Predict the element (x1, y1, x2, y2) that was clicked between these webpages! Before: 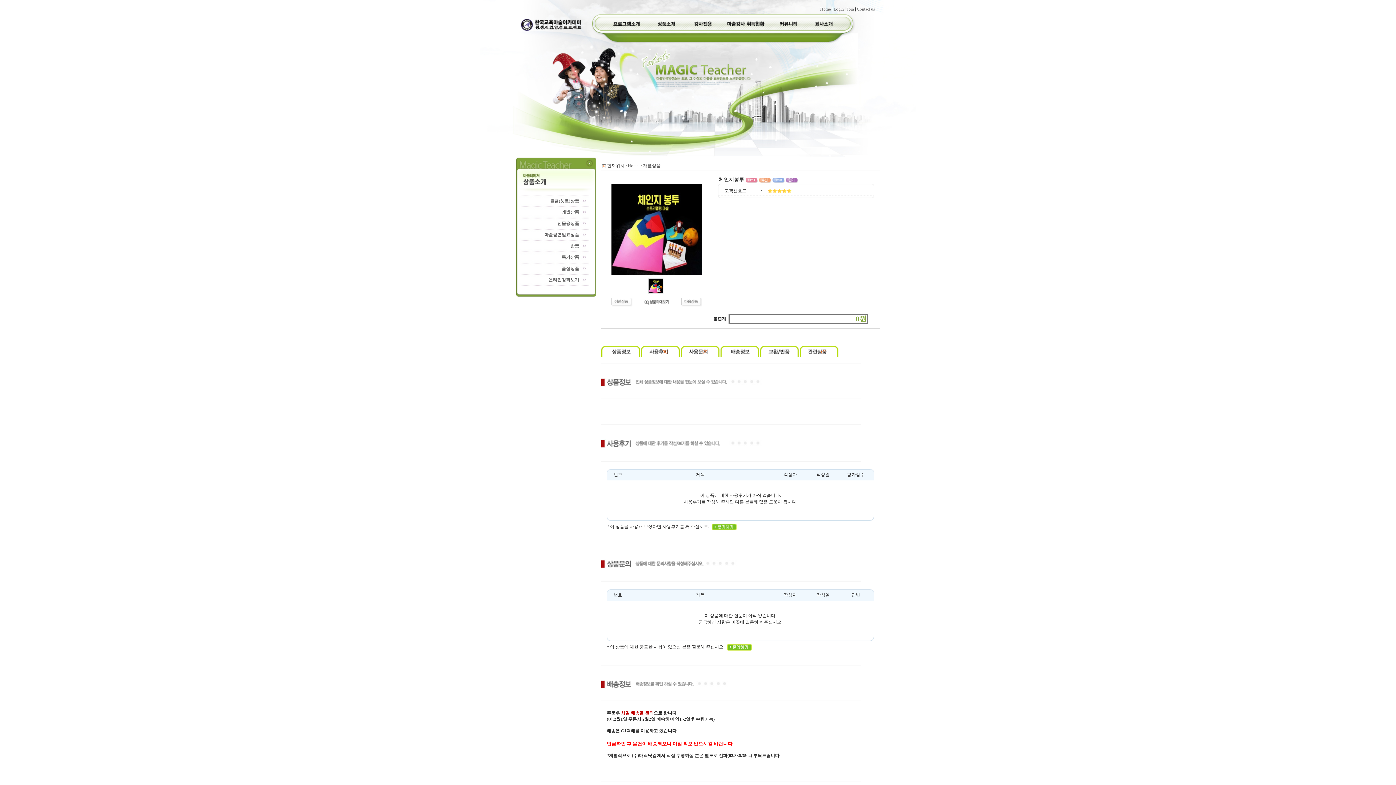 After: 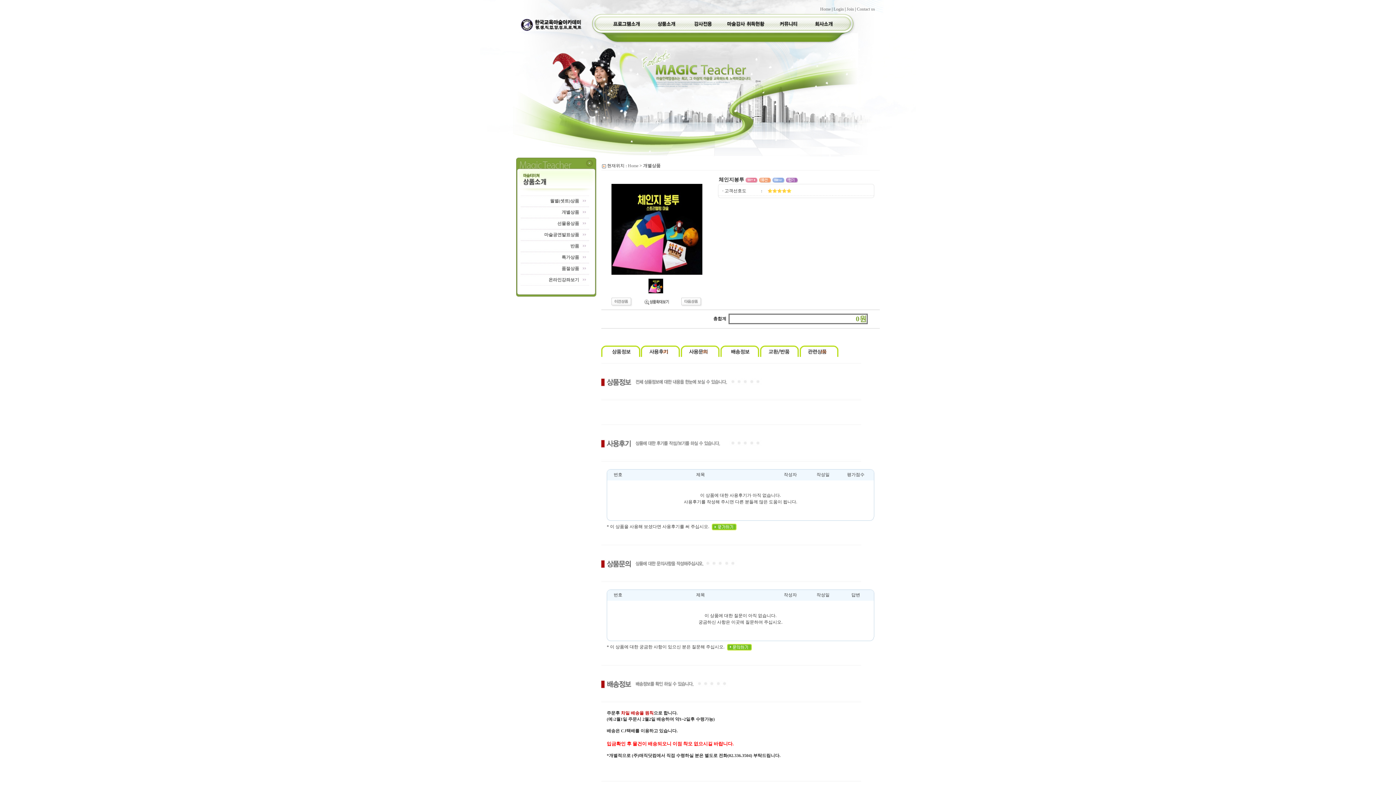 Action: label: 선물용상품 bbox: (557, 221, 579, 226)